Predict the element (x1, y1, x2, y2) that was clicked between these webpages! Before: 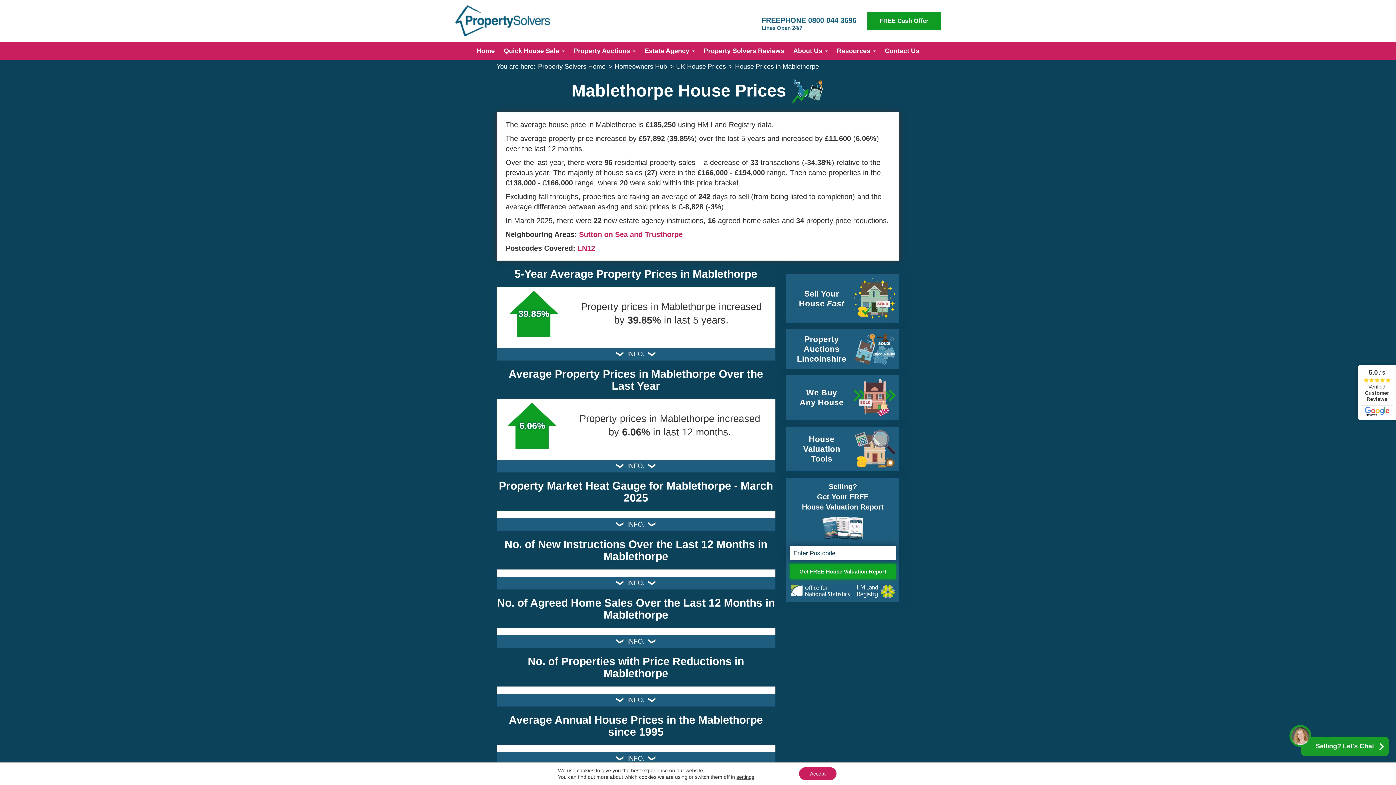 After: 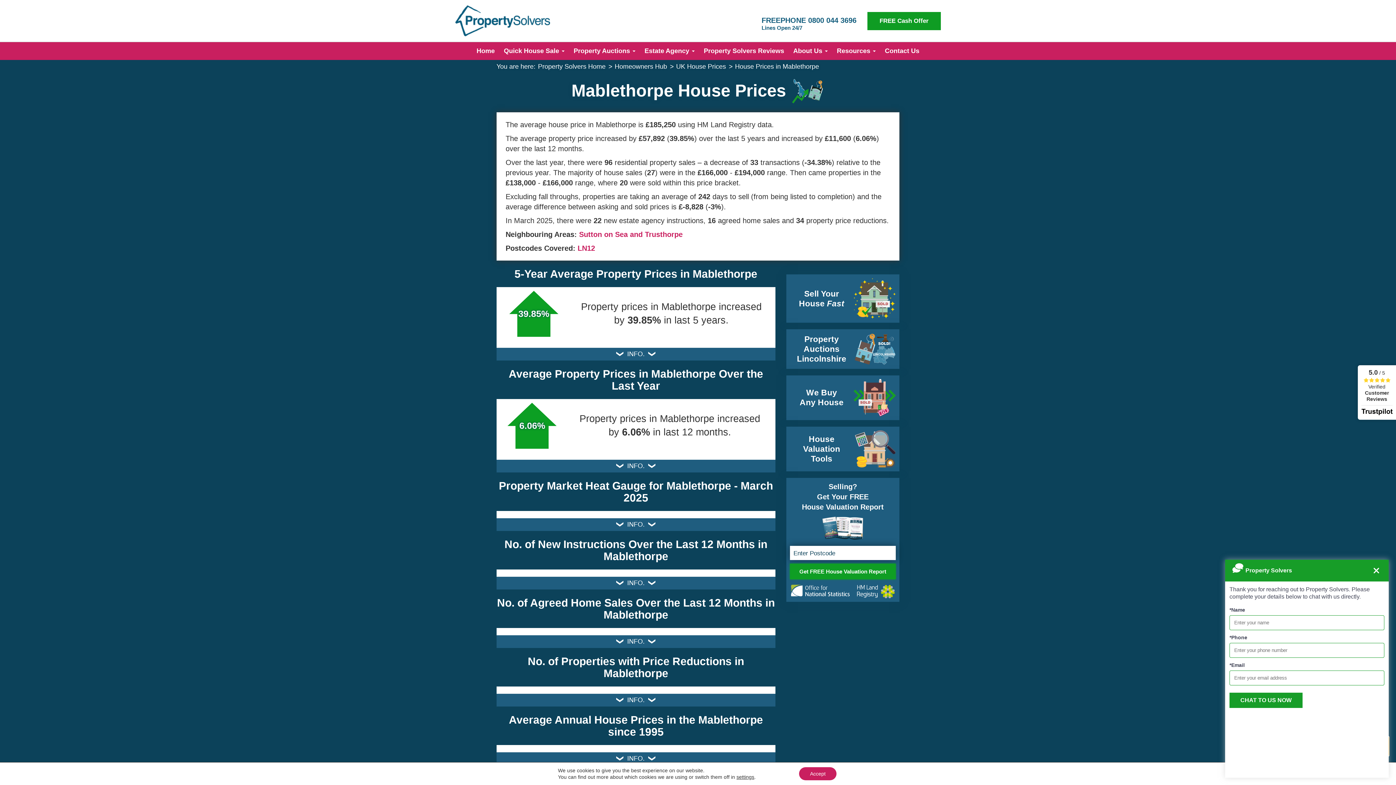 Action: bbox: (1301, 737, 1389, 756) label: Selling? Let's Chat